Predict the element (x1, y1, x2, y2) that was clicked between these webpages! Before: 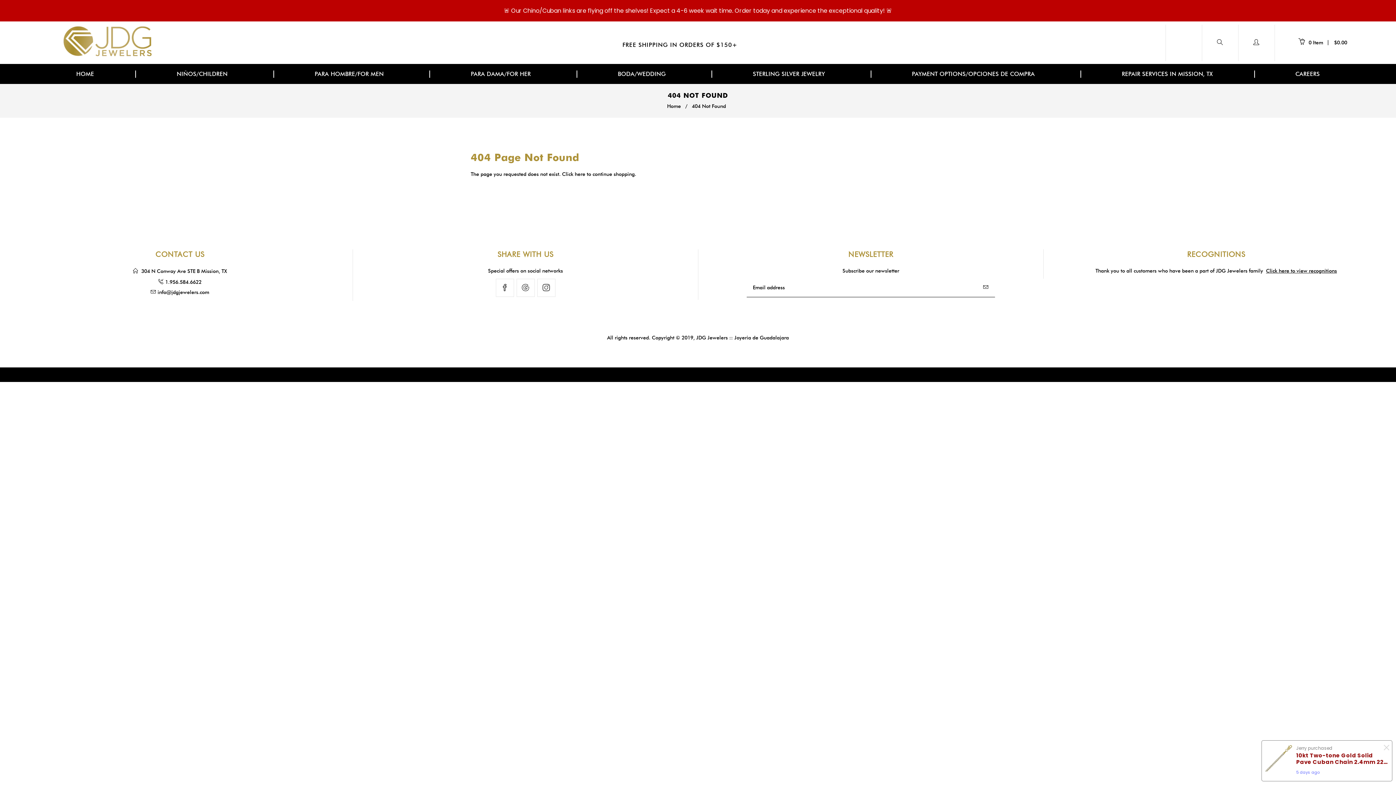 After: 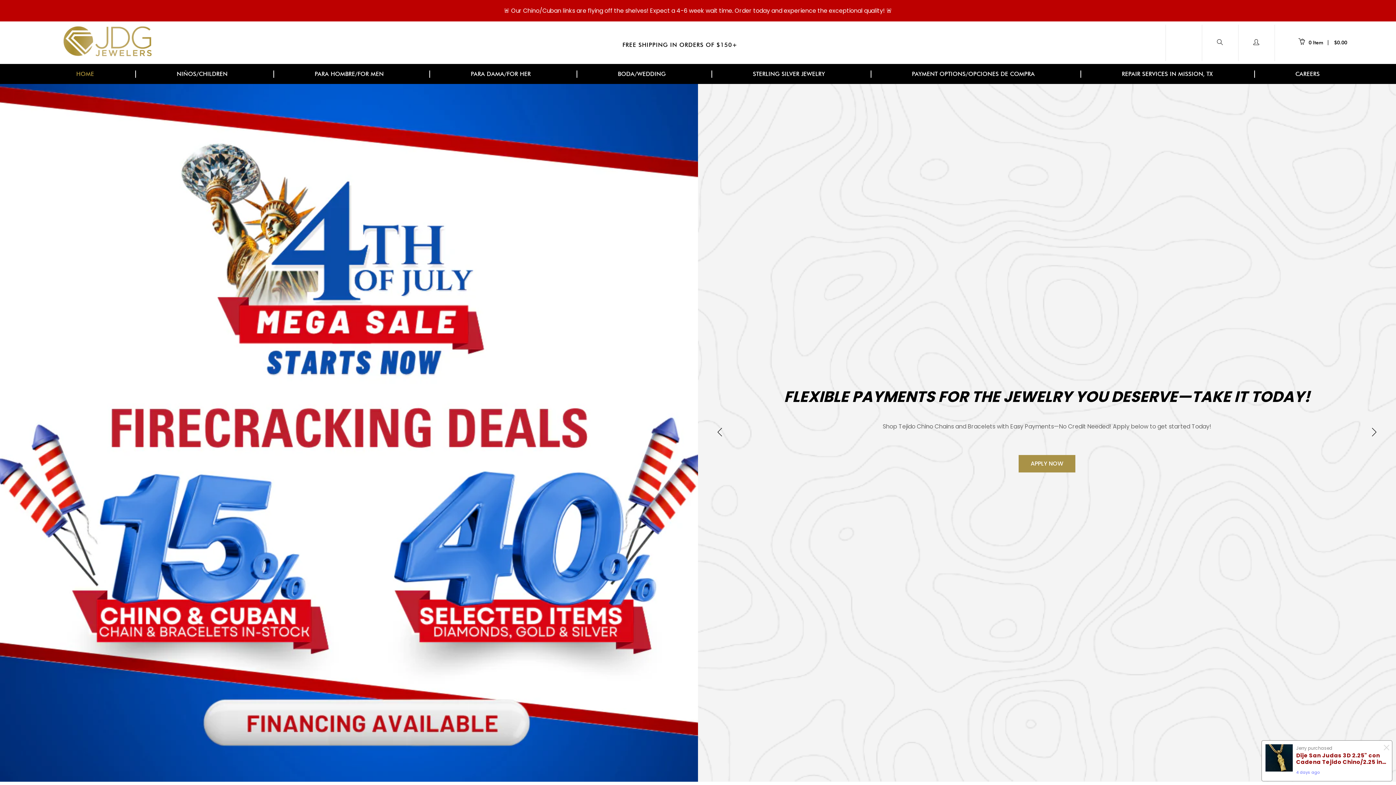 Action: bbox: (48, 21, 194, 64)